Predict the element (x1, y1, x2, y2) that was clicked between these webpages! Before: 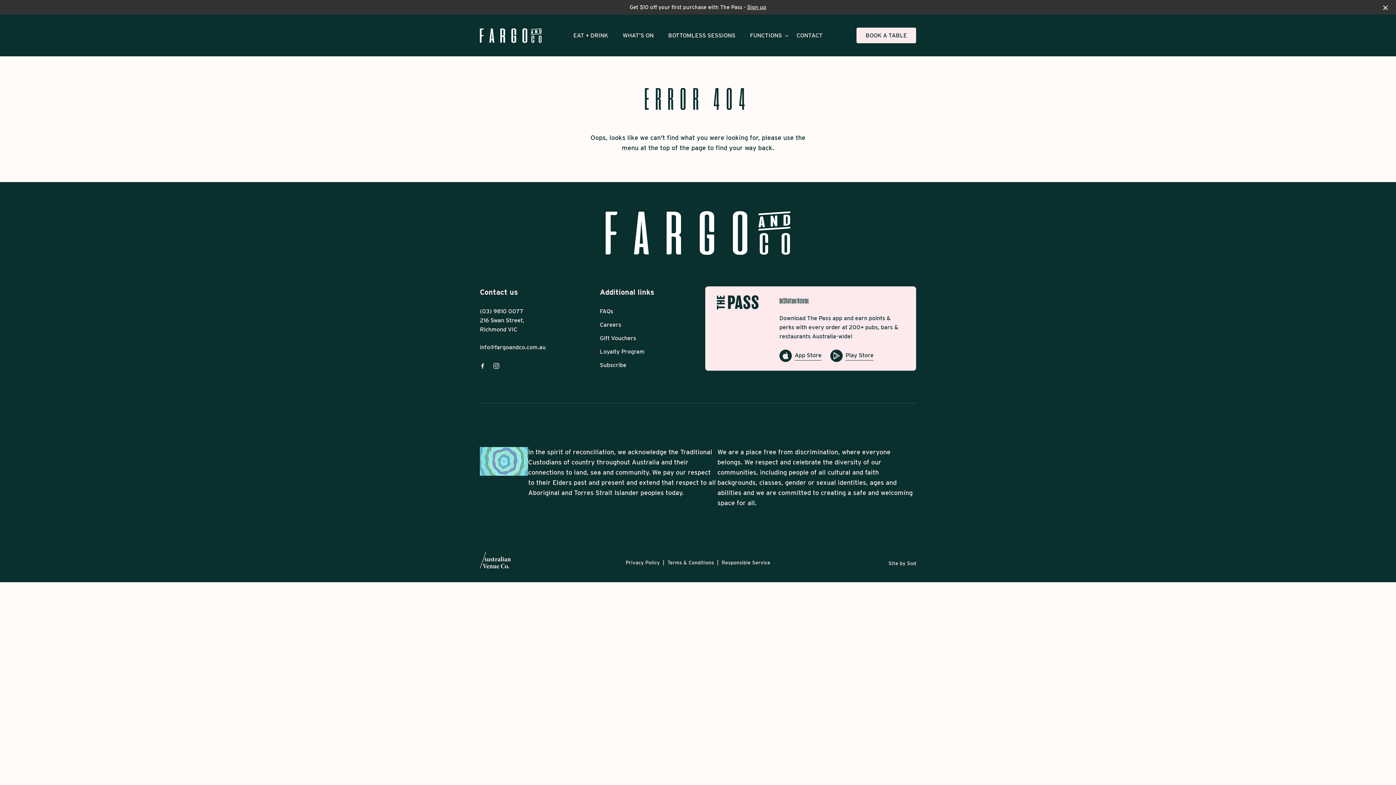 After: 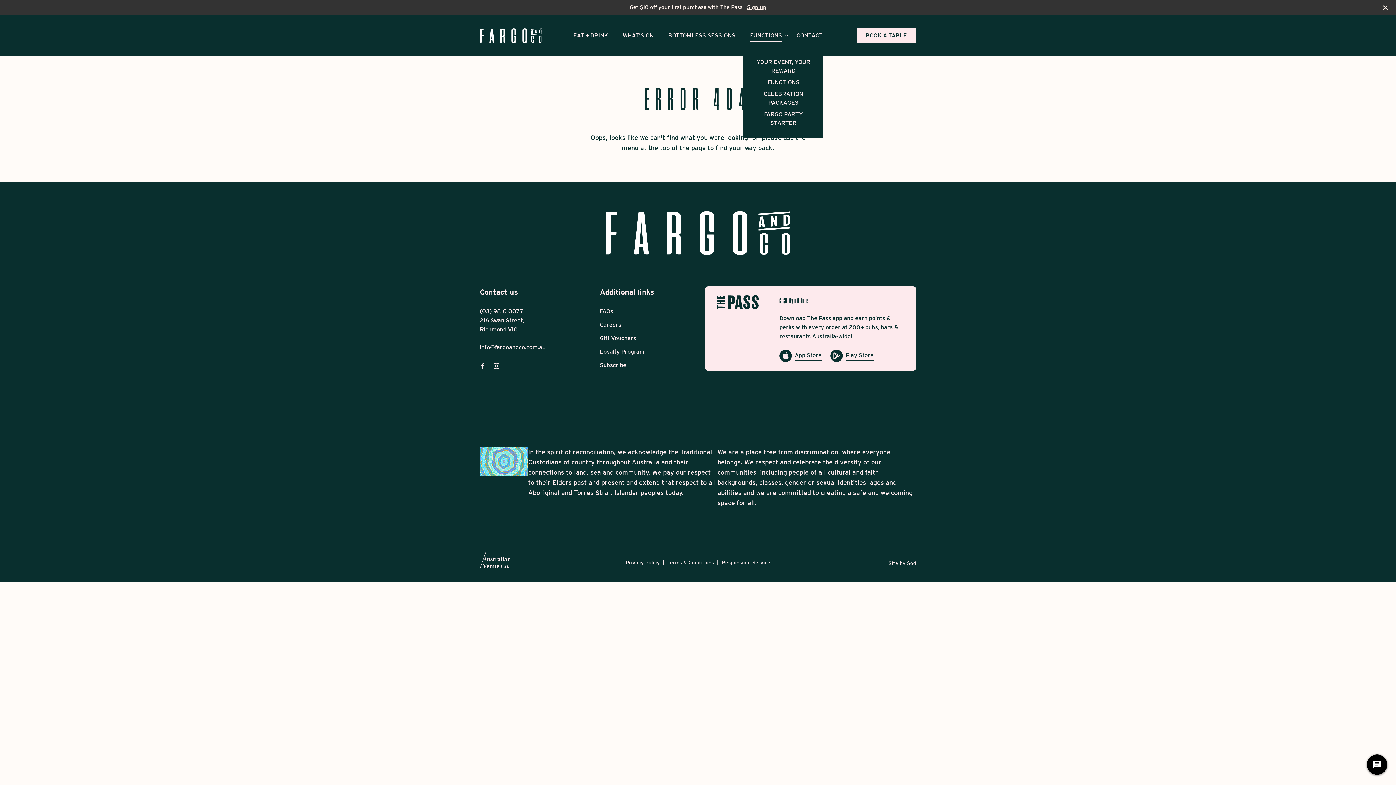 Action: bbox: (750, 32, 782, 38) label: FUNCTIONS